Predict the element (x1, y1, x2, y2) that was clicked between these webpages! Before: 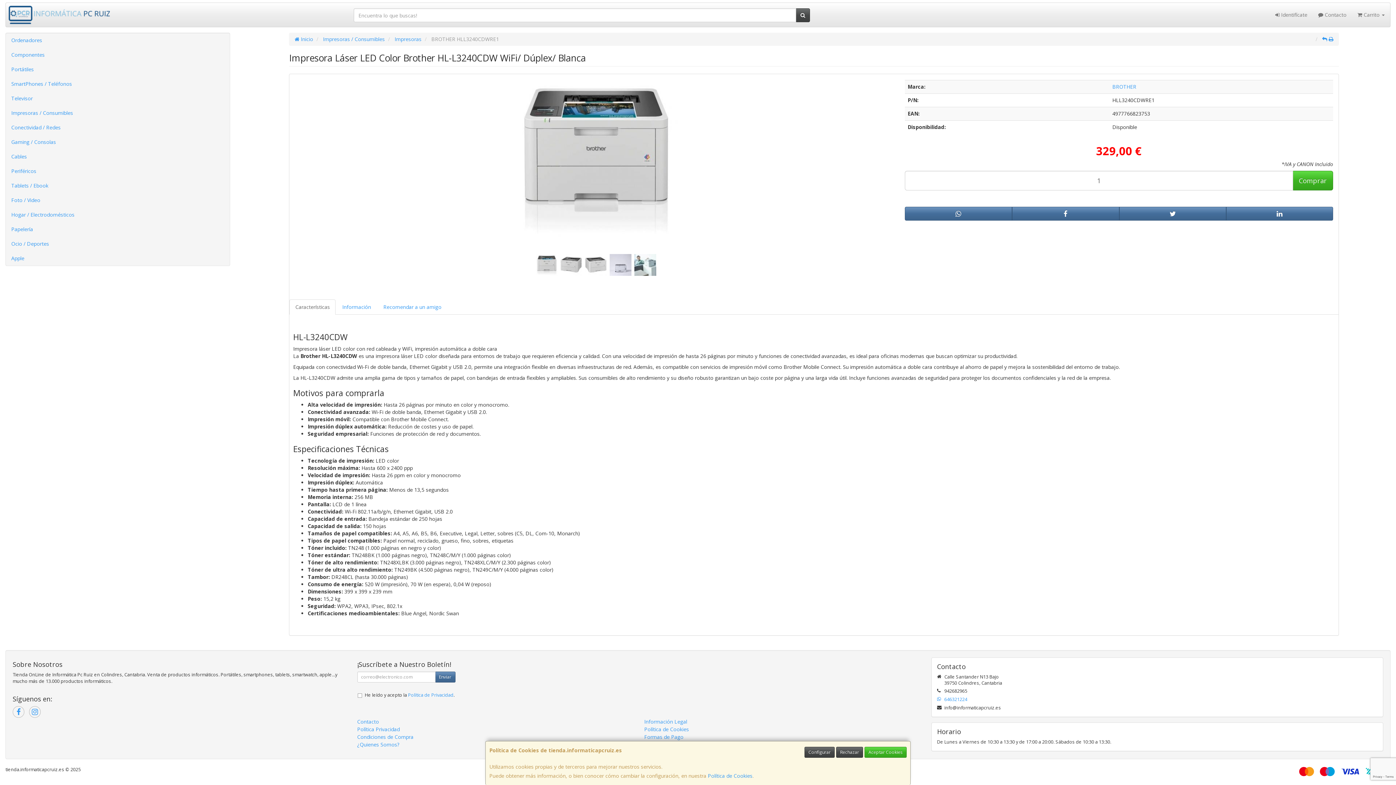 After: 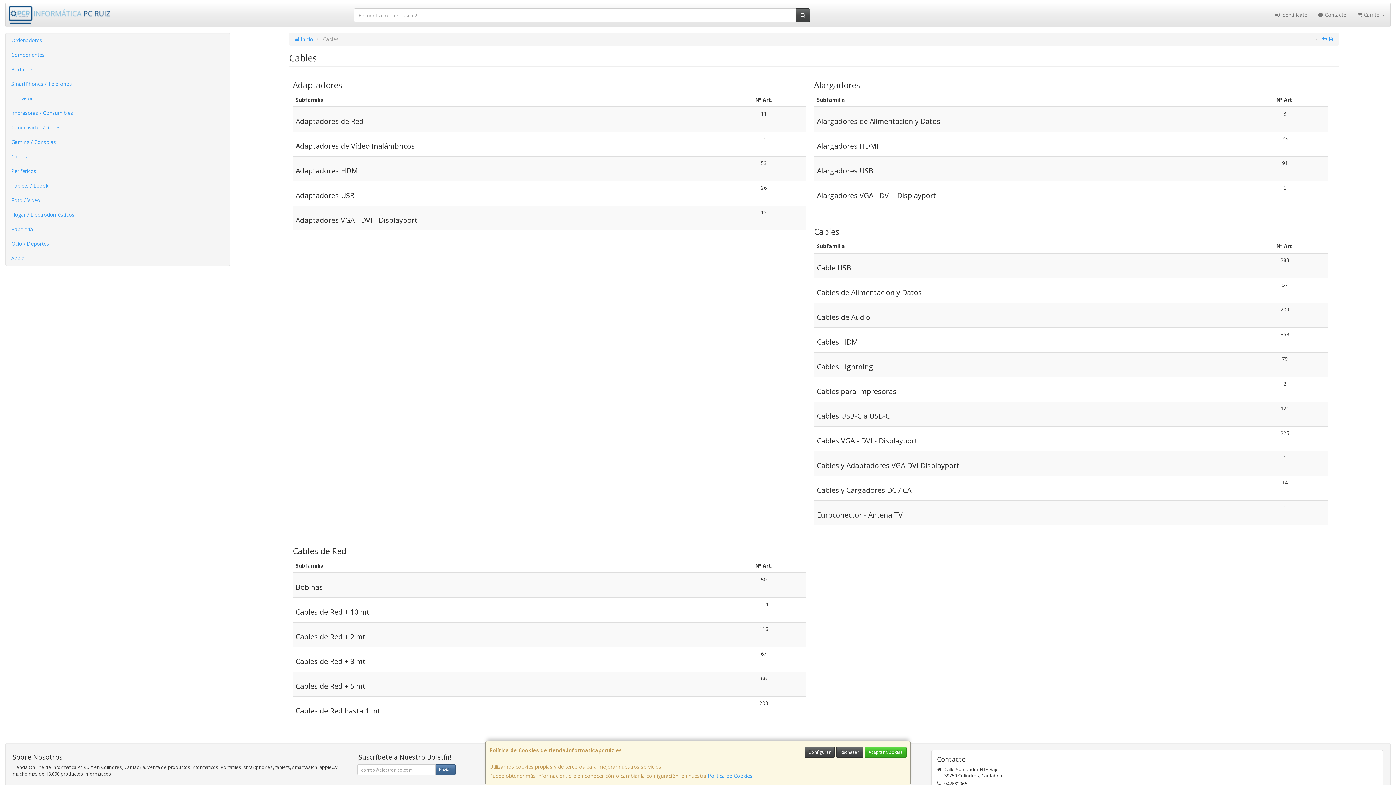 Action: bbox: (5, 149, 229, 164) label: Cables